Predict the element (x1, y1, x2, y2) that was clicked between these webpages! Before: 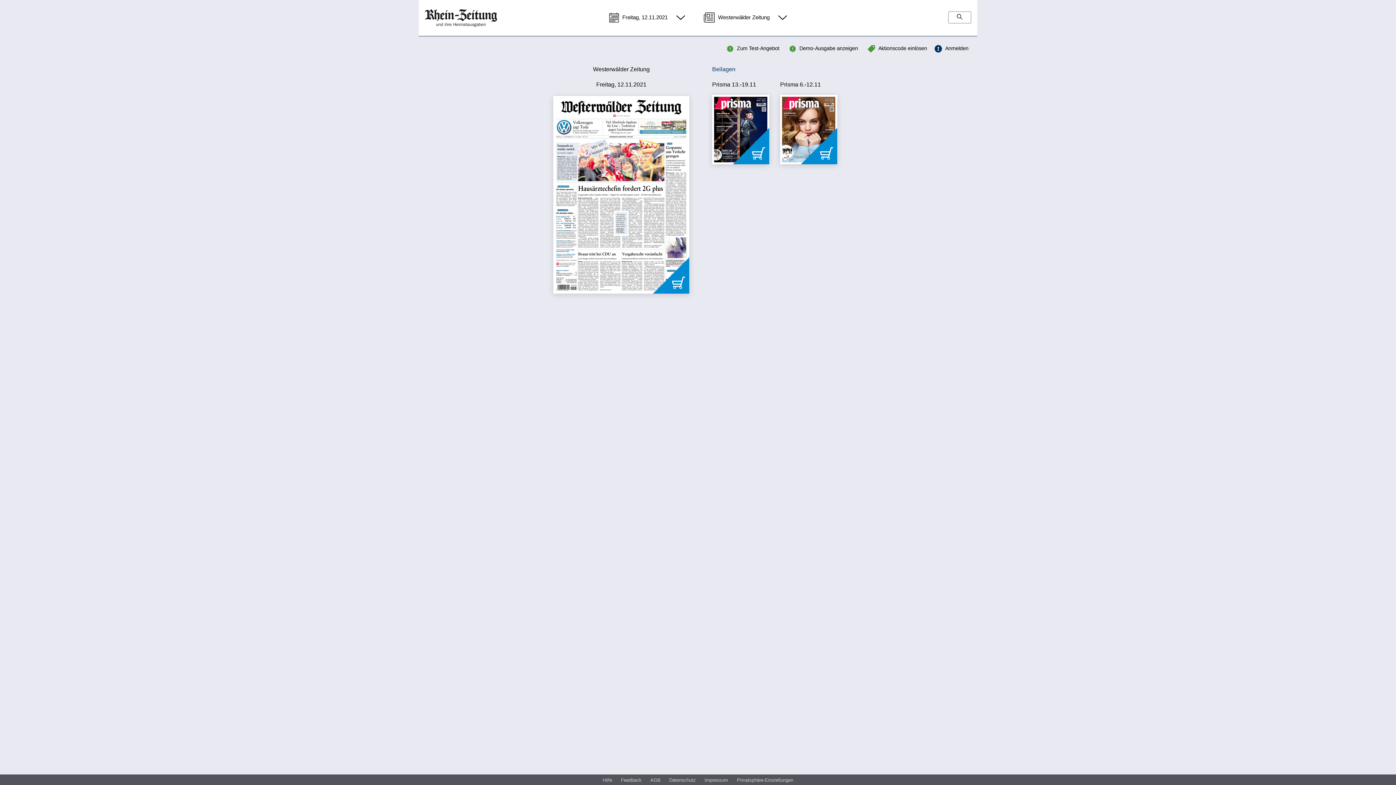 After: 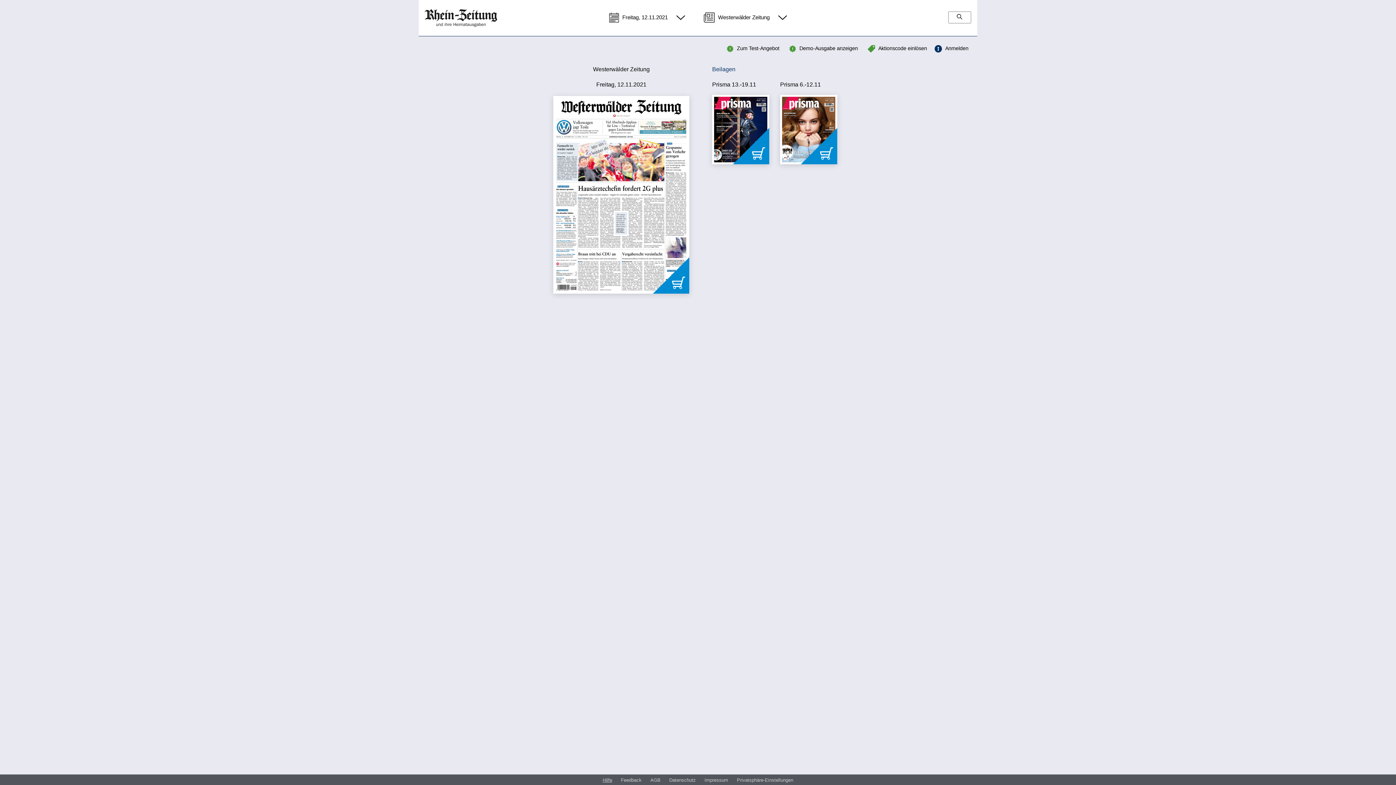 Action: bbox: (602, 777, 612, 784) label: Hilfe